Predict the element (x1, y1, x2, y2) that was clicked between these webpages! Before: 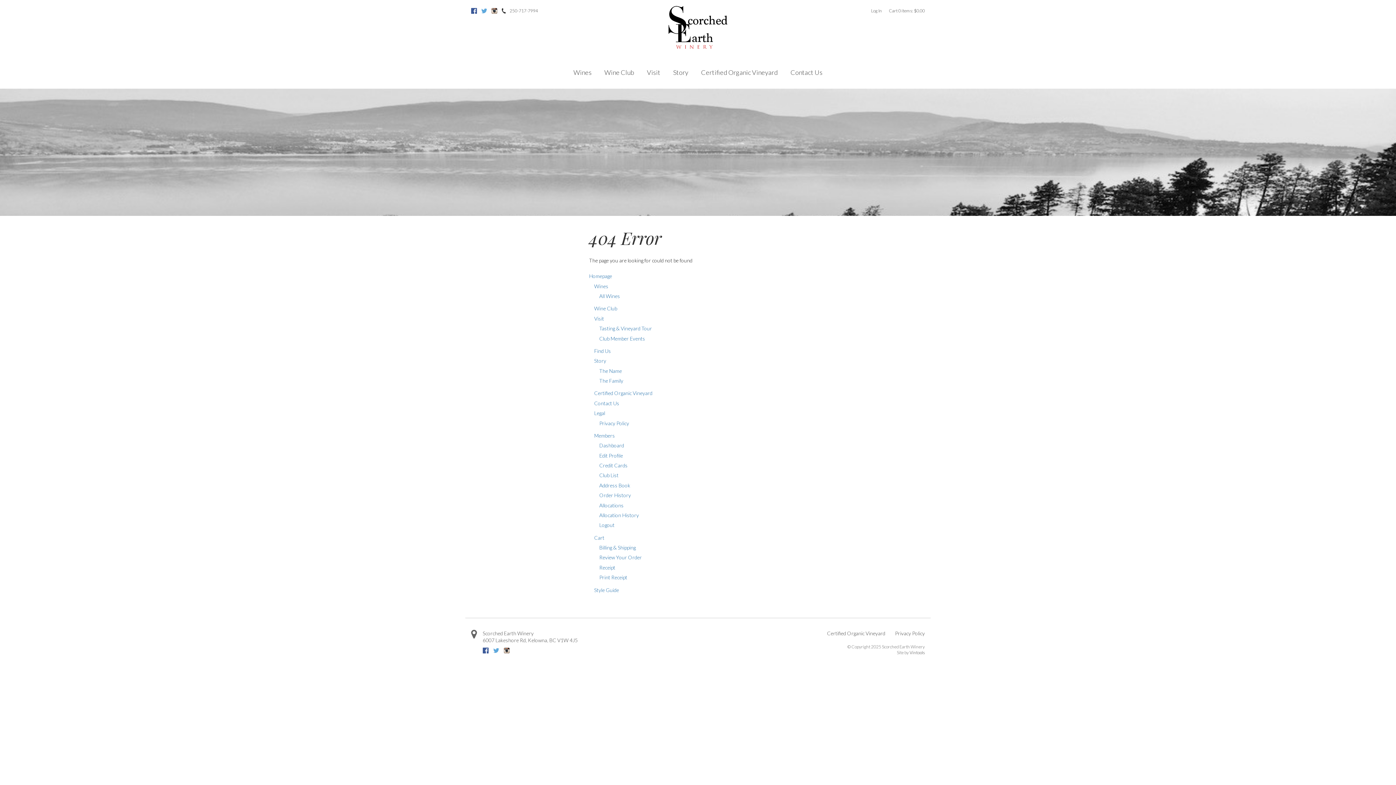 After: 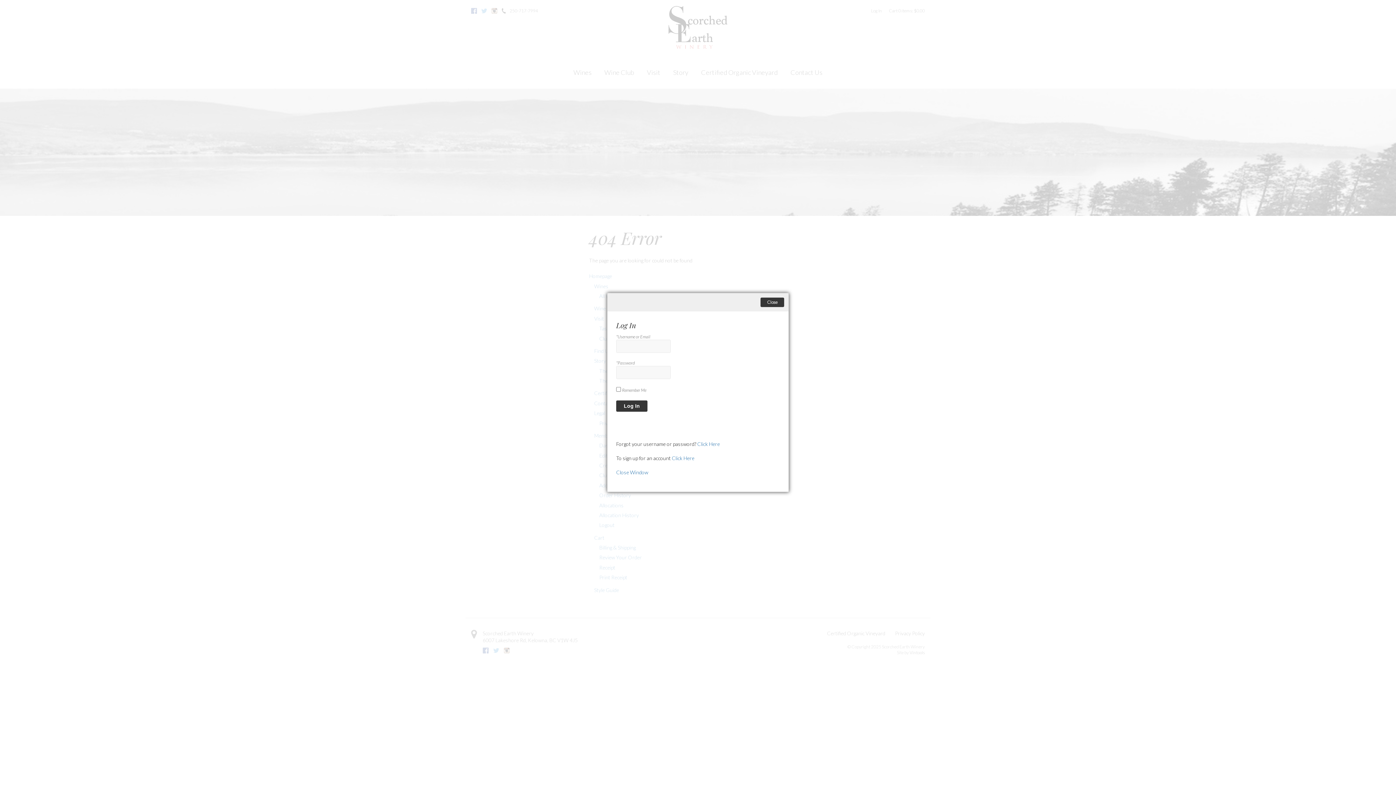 Action: label: Log In bbox: (871, 5, 882, 16)